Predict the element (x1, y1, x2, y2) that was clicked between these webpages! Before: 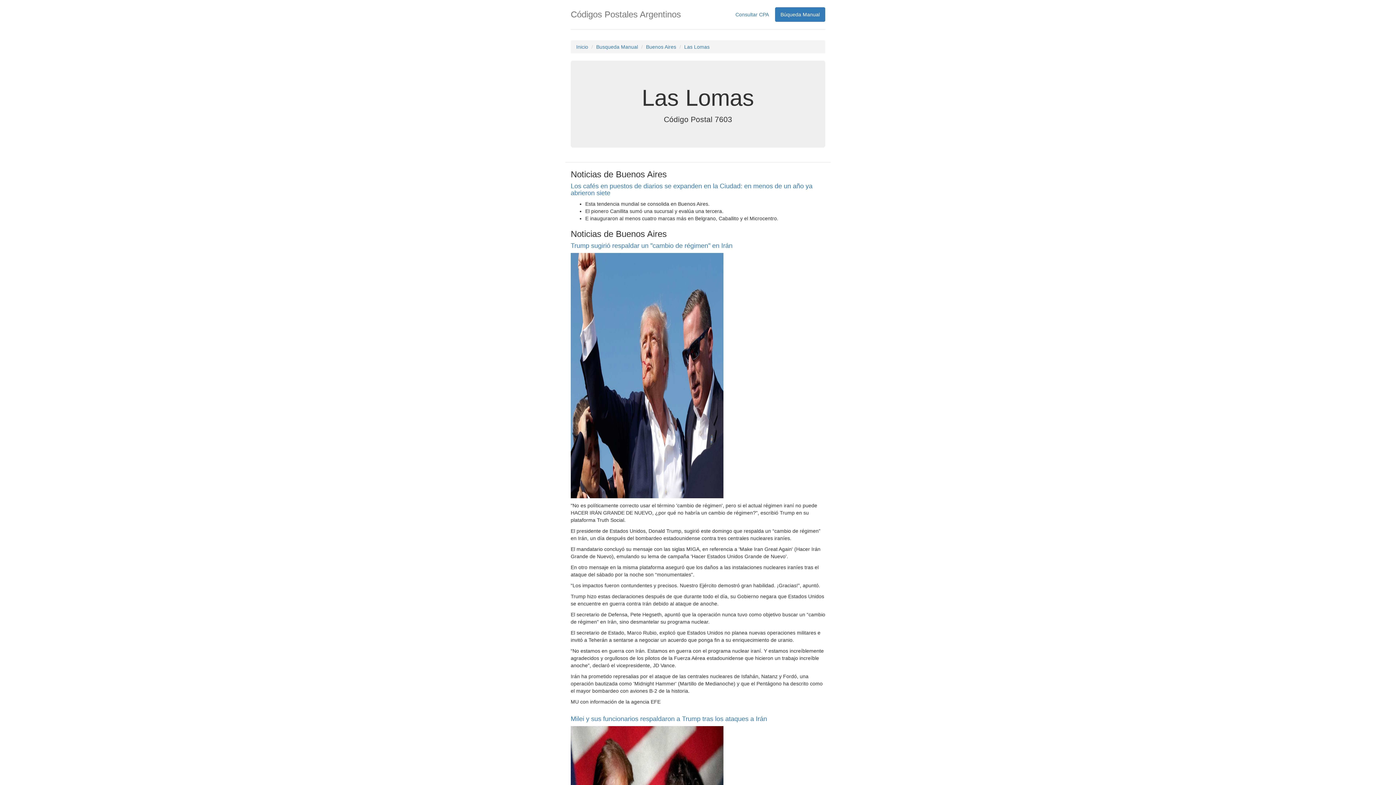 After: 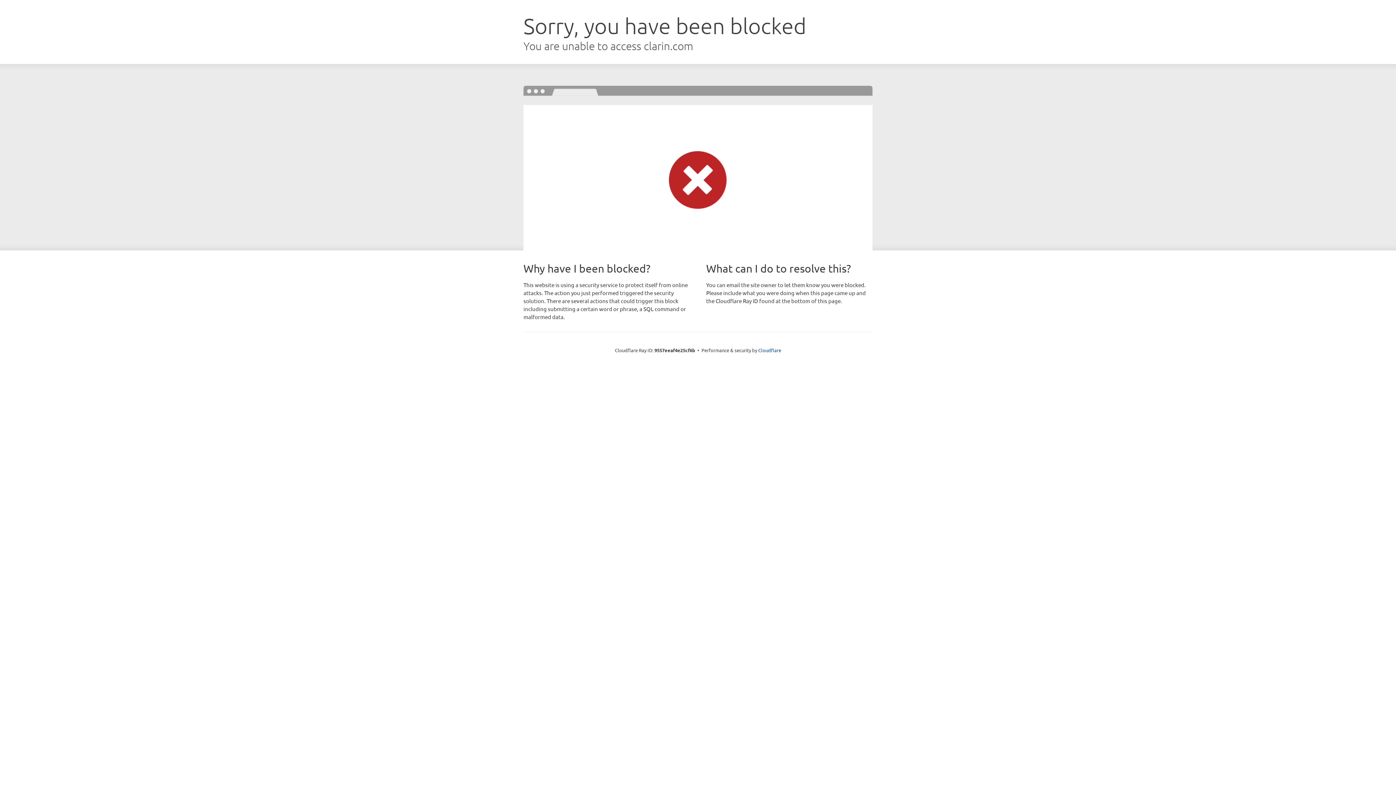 Action: label: Los cafés en puestos de diarios se expanden en la Ciudad: en menos de un año ya abrieron siete bbox: (570, 182, 812, 196)